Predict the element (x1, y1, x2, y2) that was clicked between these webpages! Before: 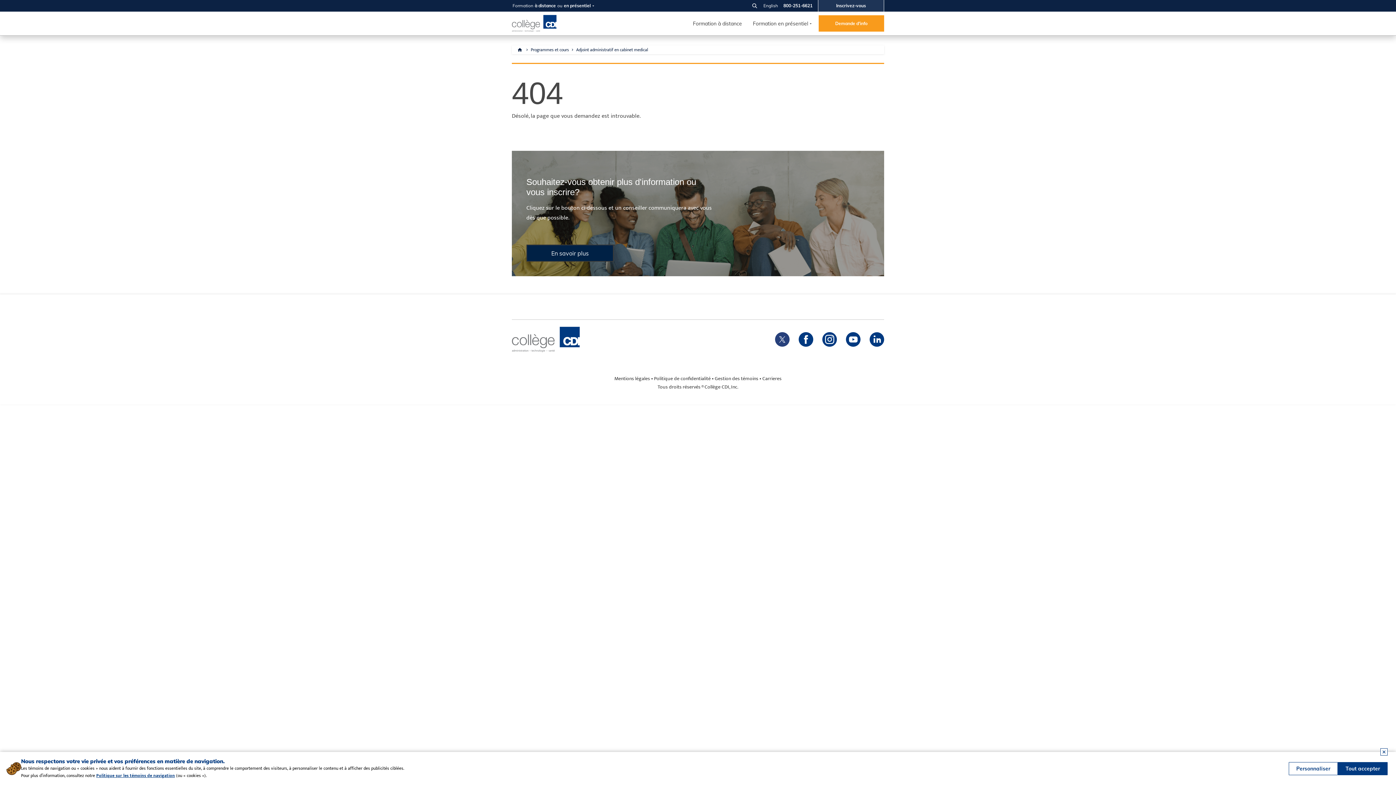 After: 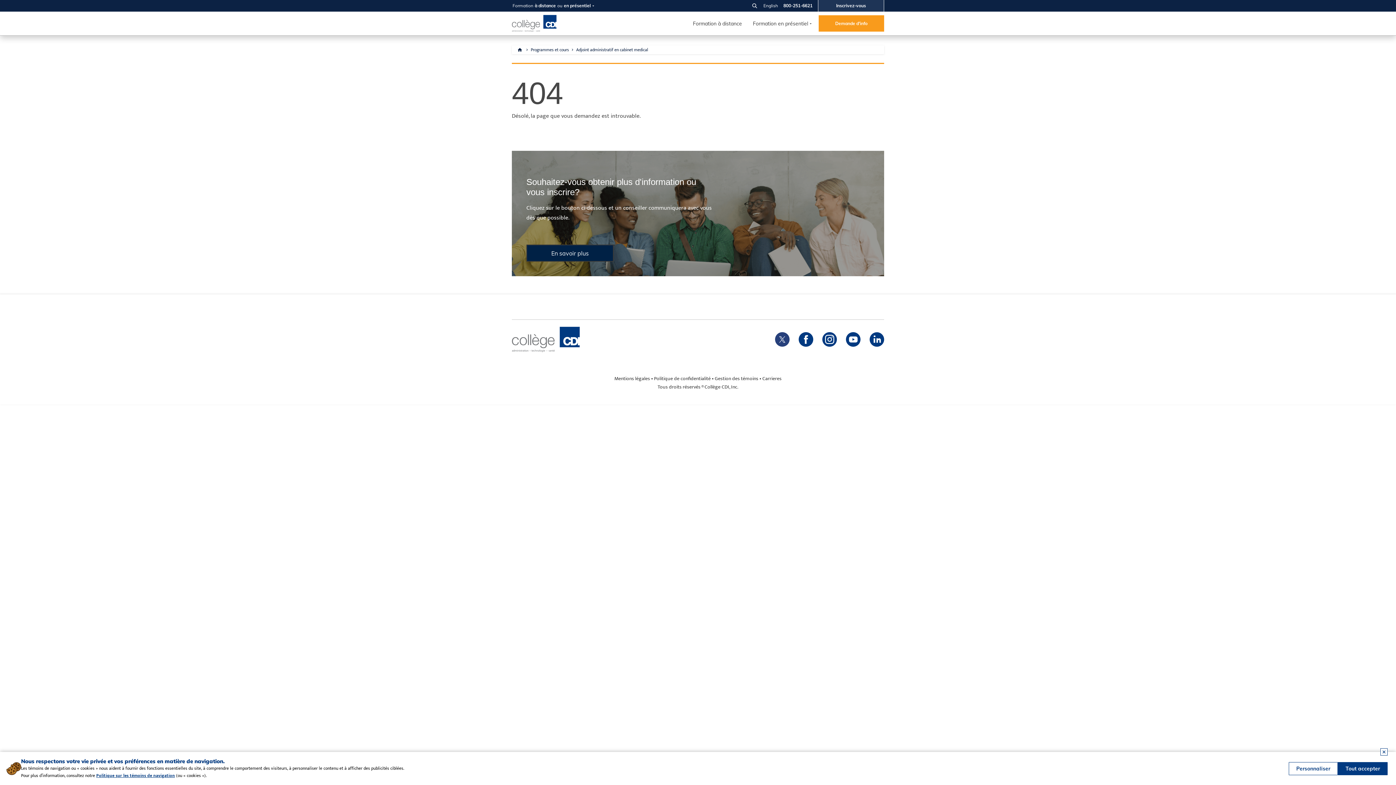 Action: label: 800-251-6621 bbox: (783, 0, 812, 11)